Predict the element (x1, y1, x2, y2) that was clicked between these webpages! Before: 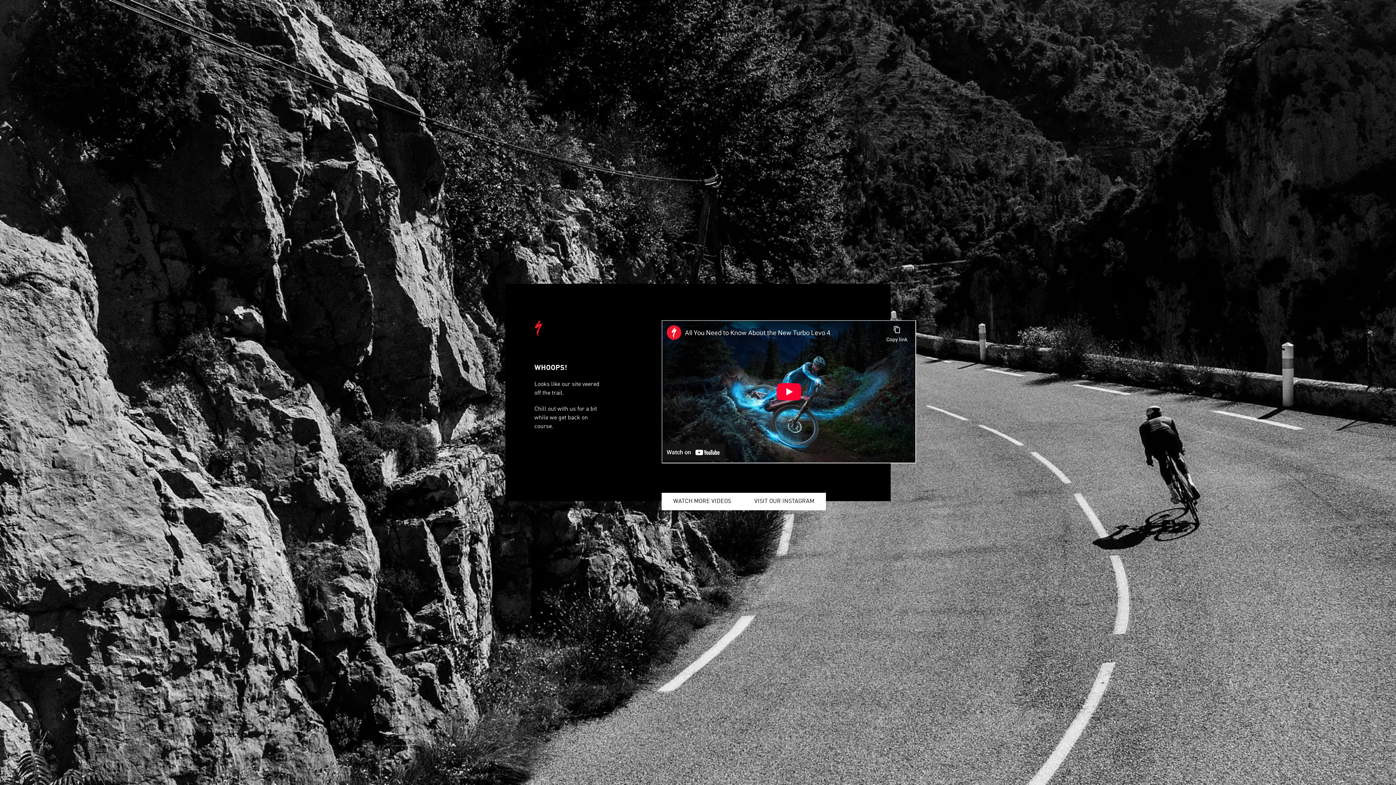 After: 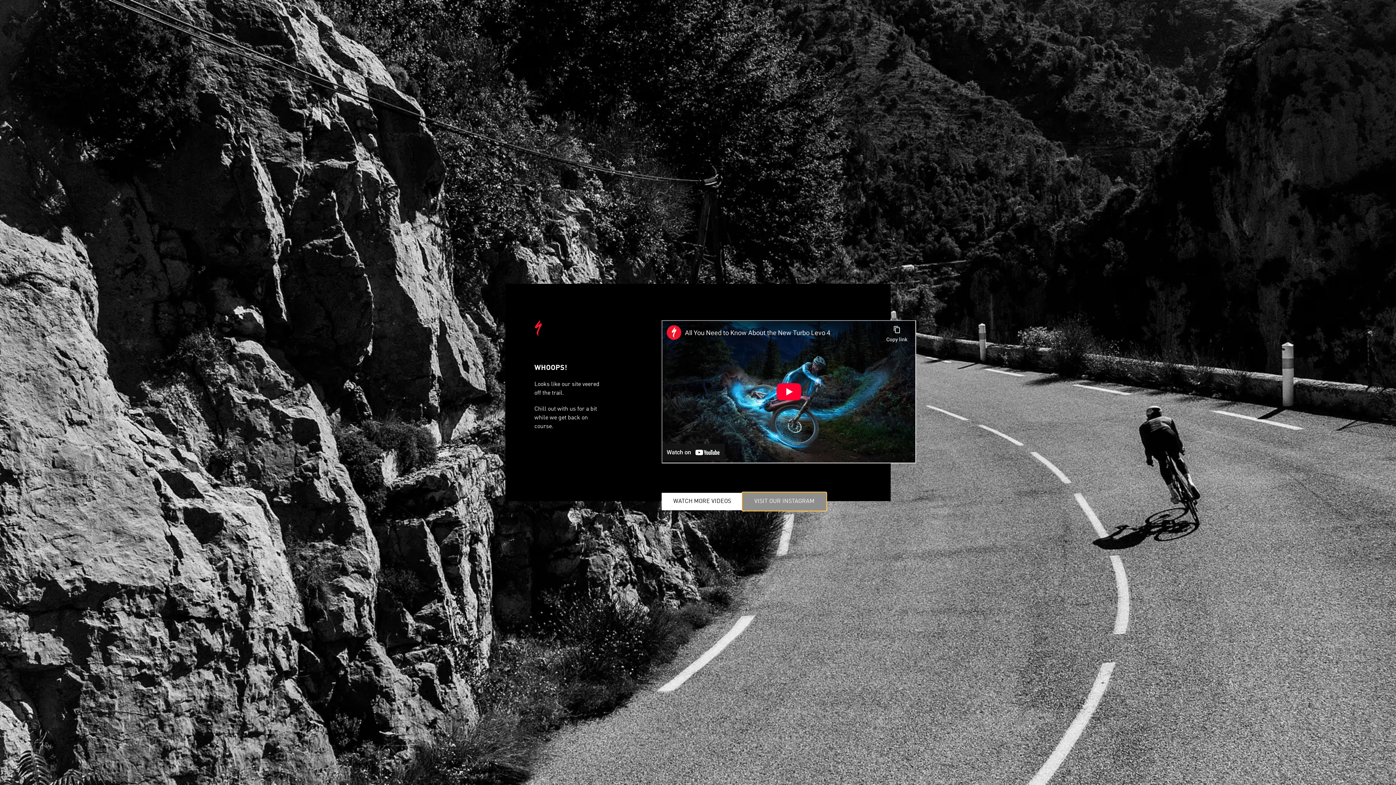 Action: bbox: (742, 493, 826, 510) label: VISIT OUR INSTAGRAM